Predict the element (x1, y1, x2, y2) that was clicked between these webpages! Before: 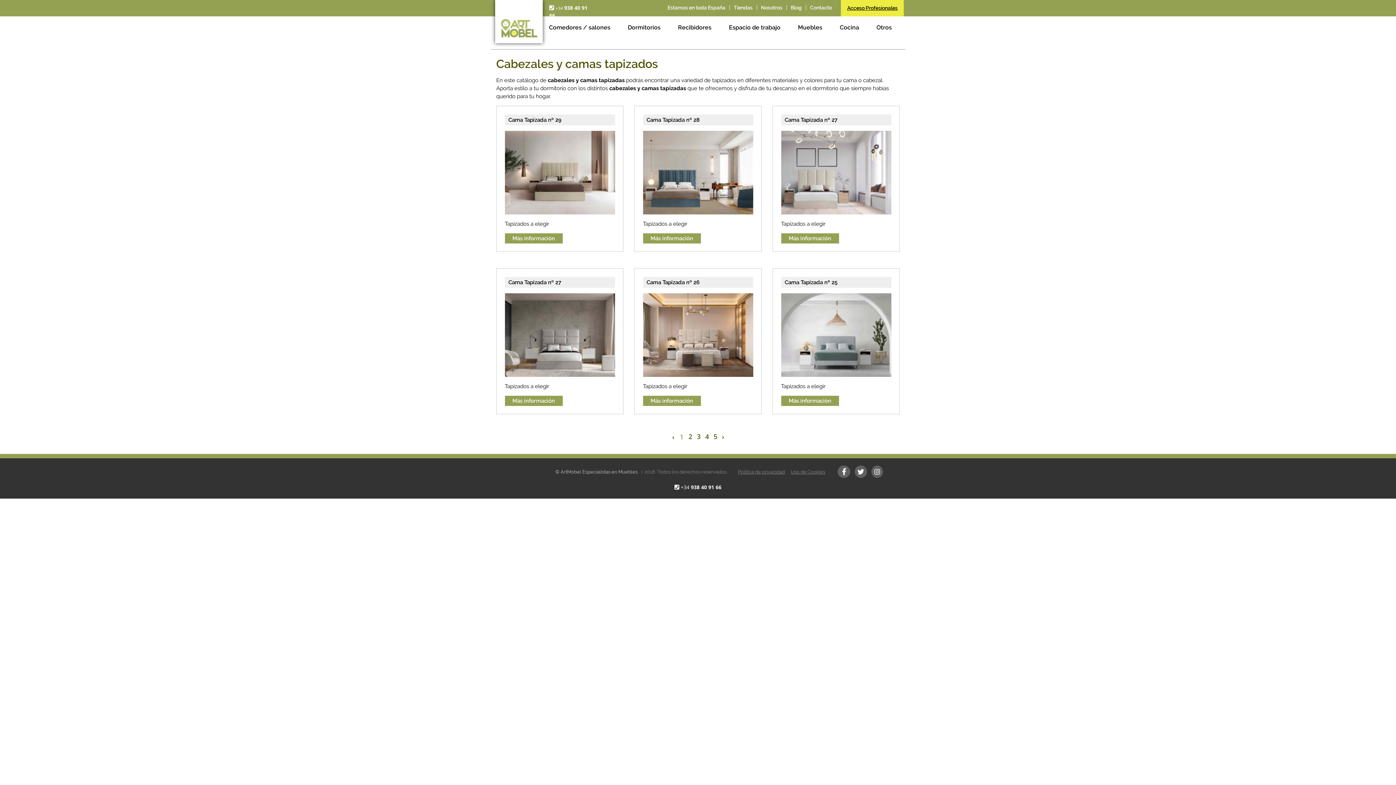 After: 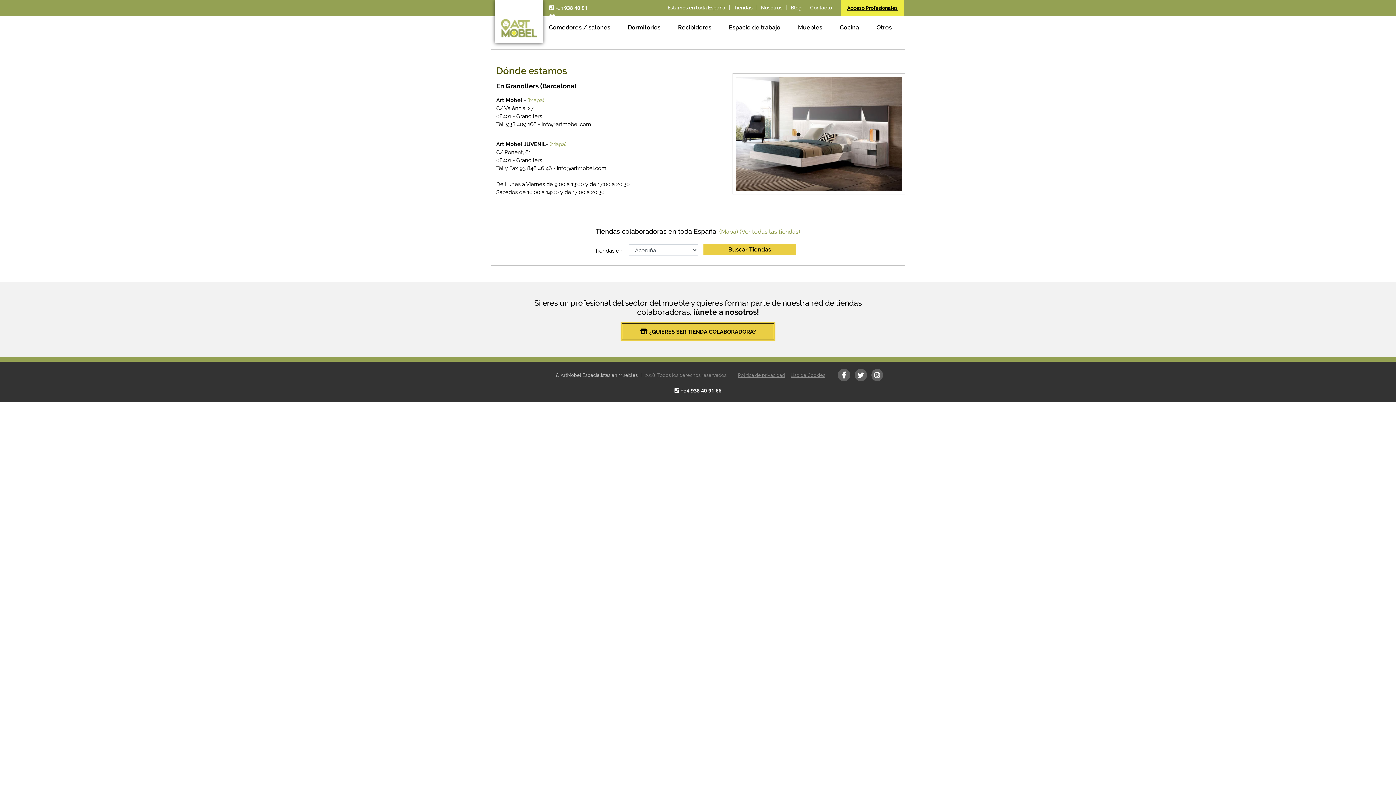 Action: label: Estamos en toda España bbox: (665, 0, 727, 16)